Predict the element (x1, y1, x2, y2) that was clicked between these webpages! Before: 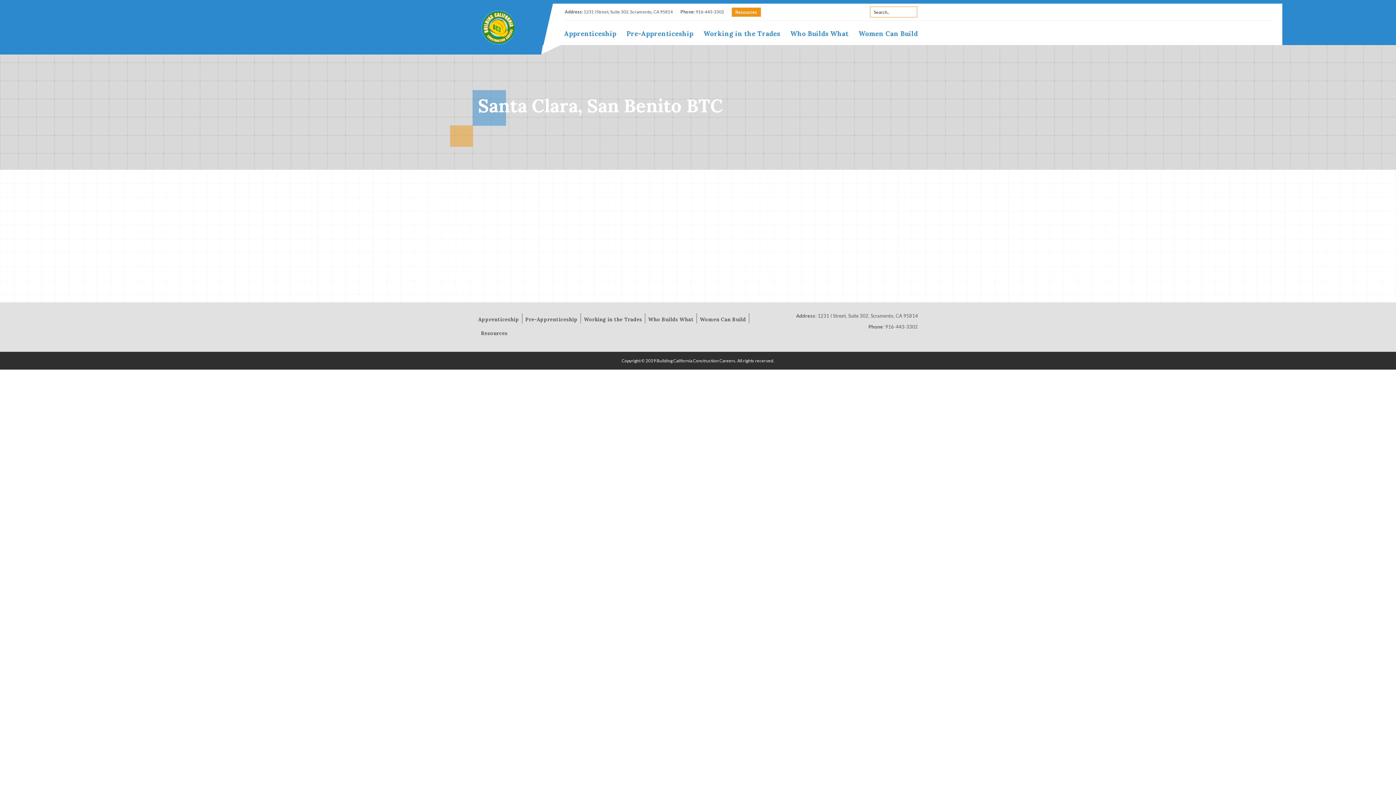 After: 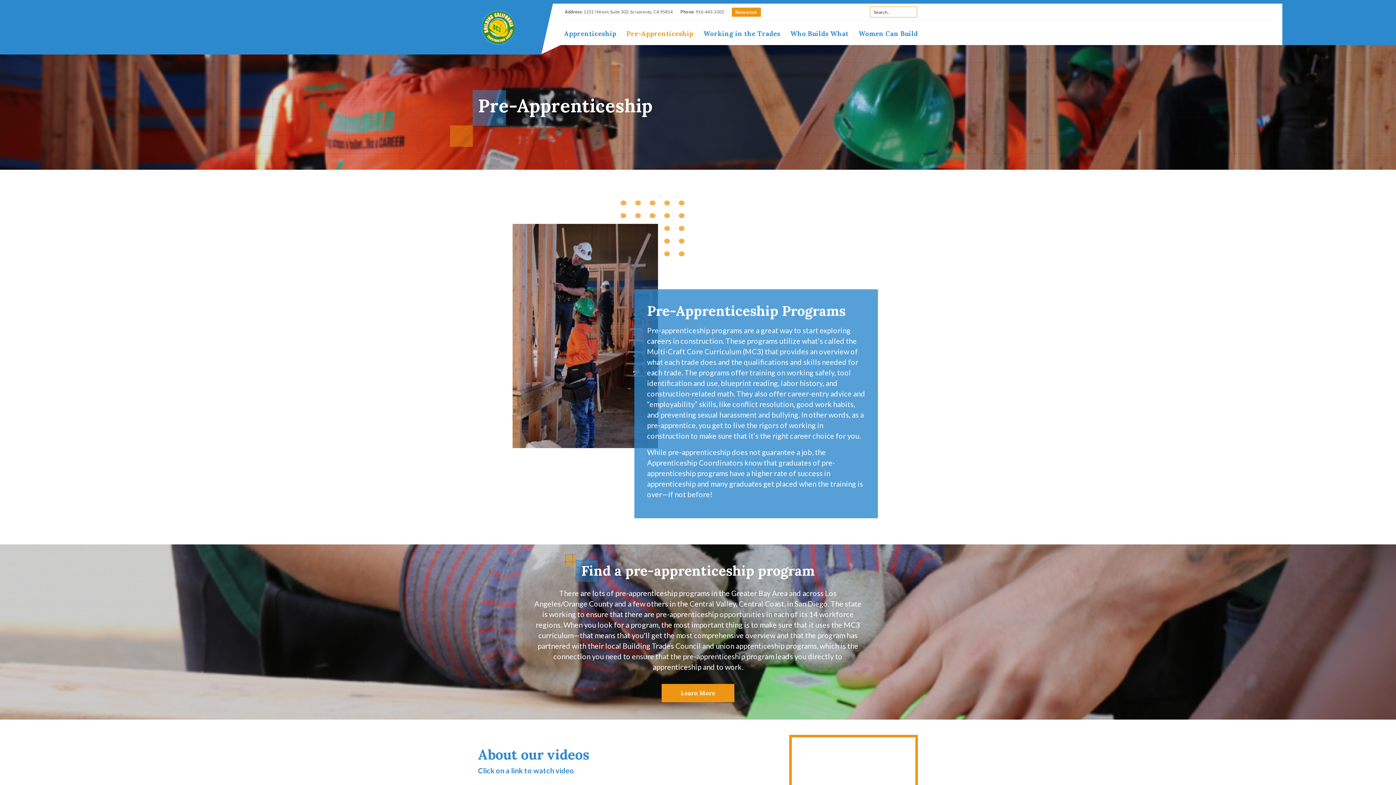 Action: label: Pre-Apprenticeship bbox: (525, 316, 577, 322)